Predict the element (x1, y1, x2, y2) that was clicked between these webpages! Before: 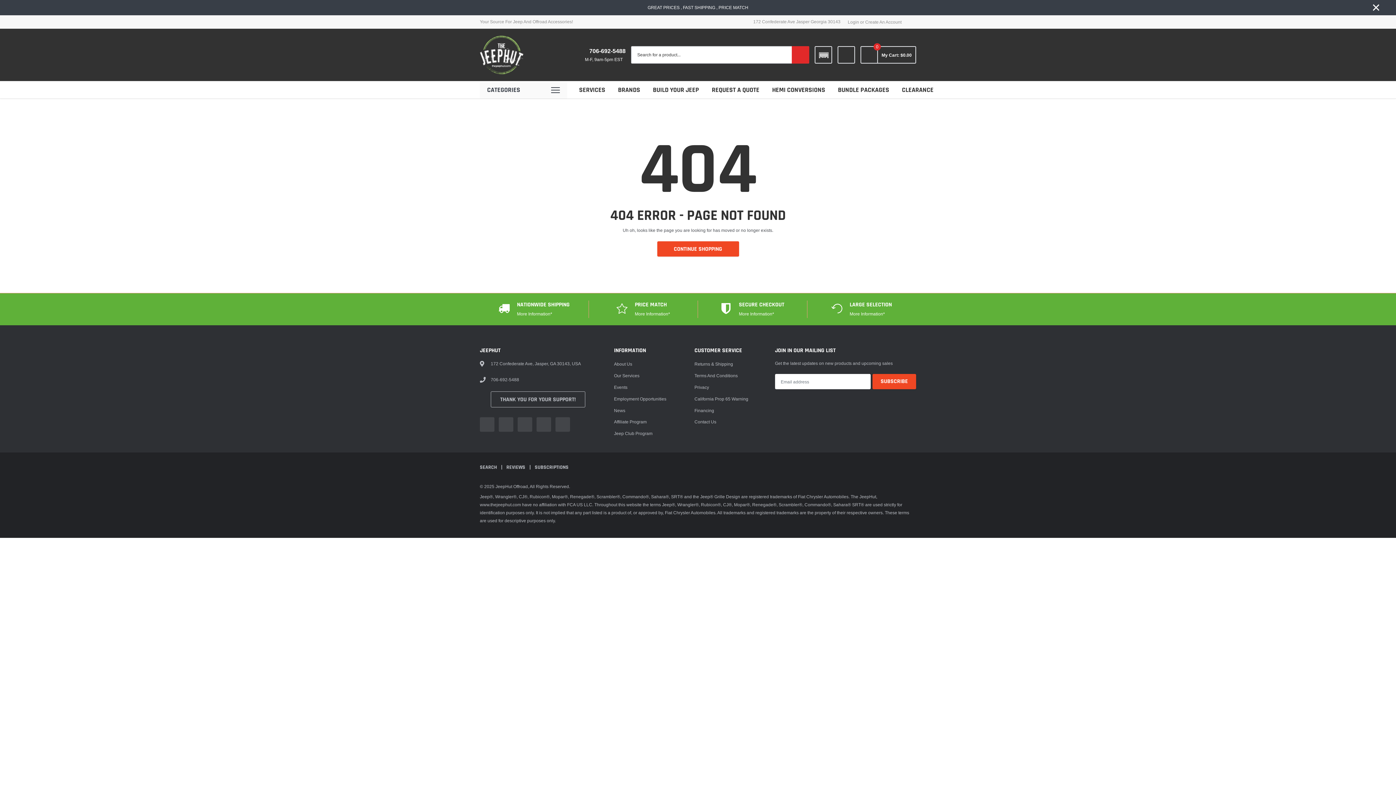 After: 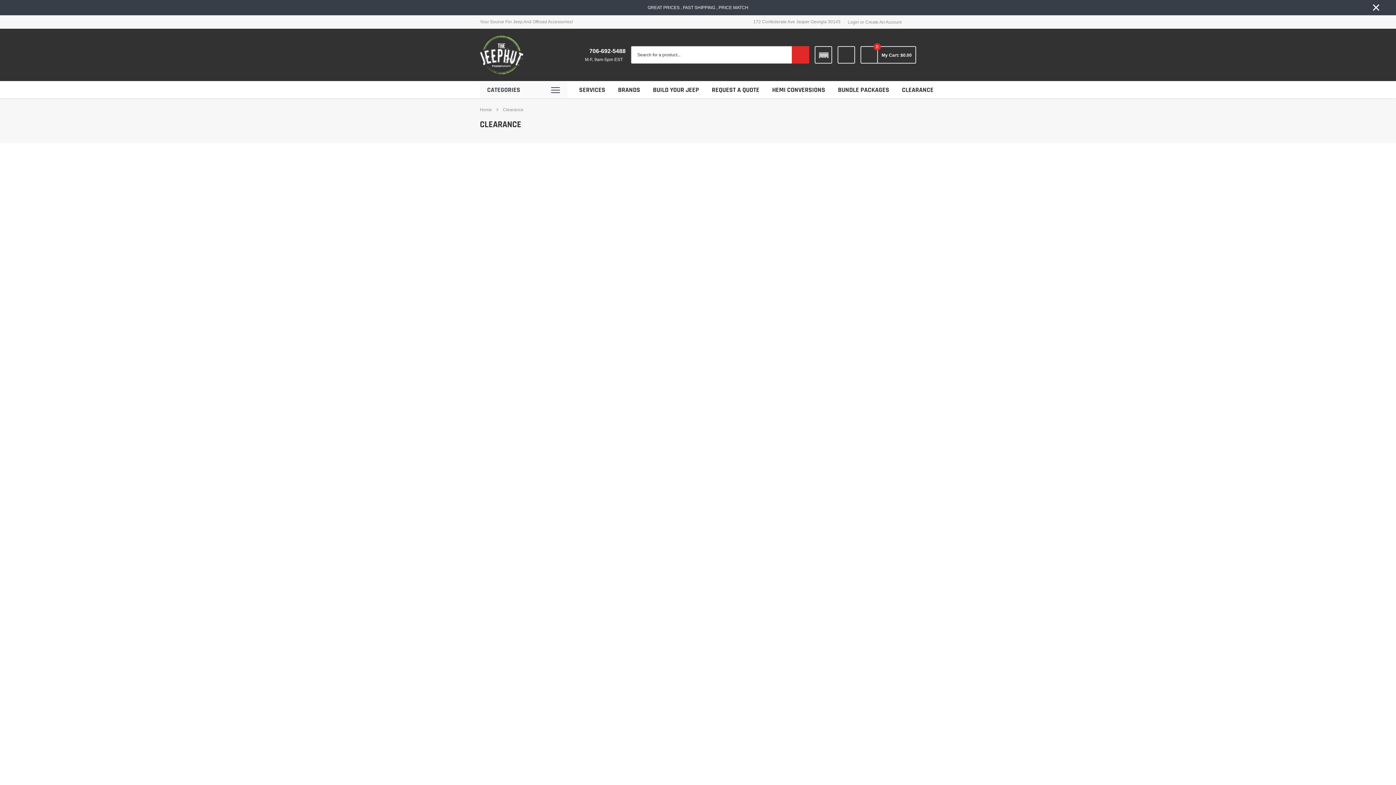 Action: label: link bbox: (902, 85, 933, 94)